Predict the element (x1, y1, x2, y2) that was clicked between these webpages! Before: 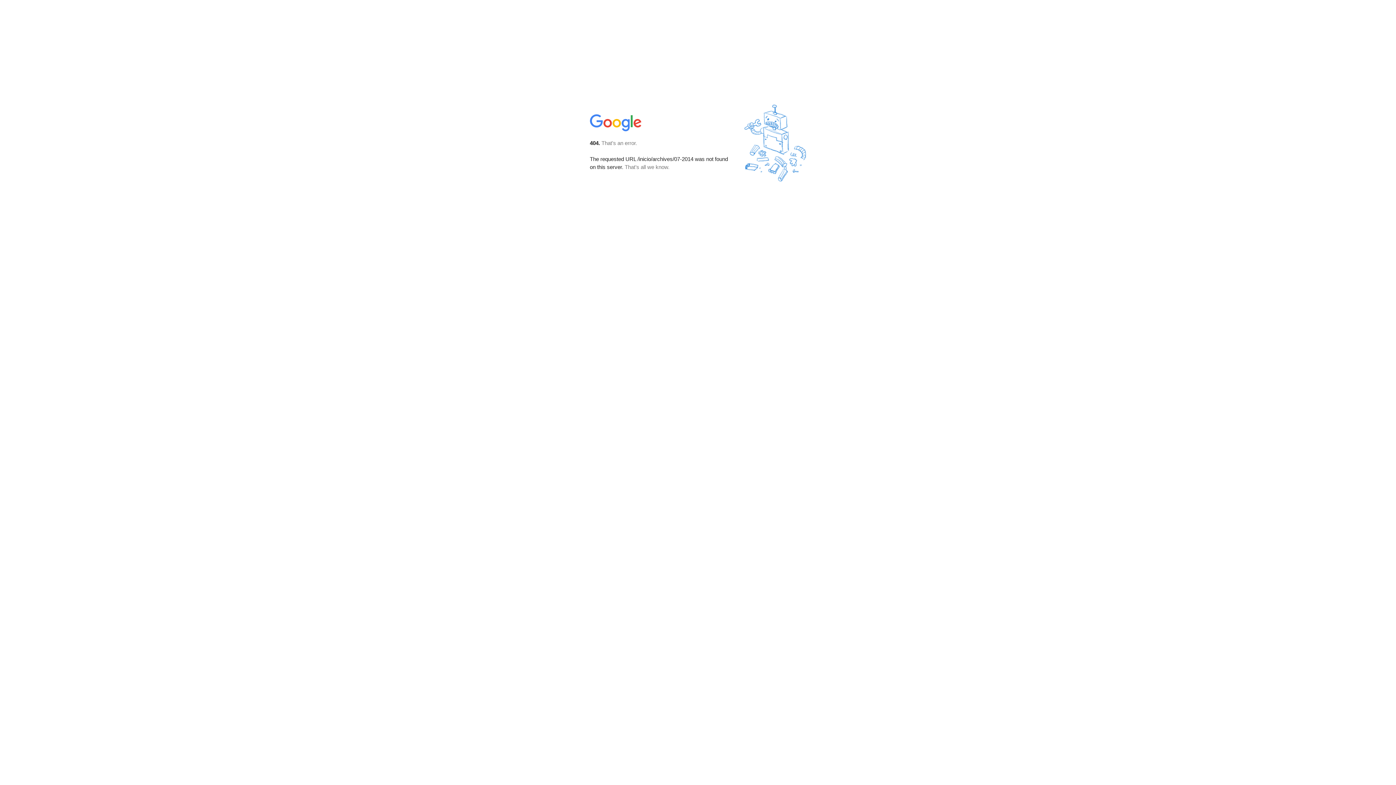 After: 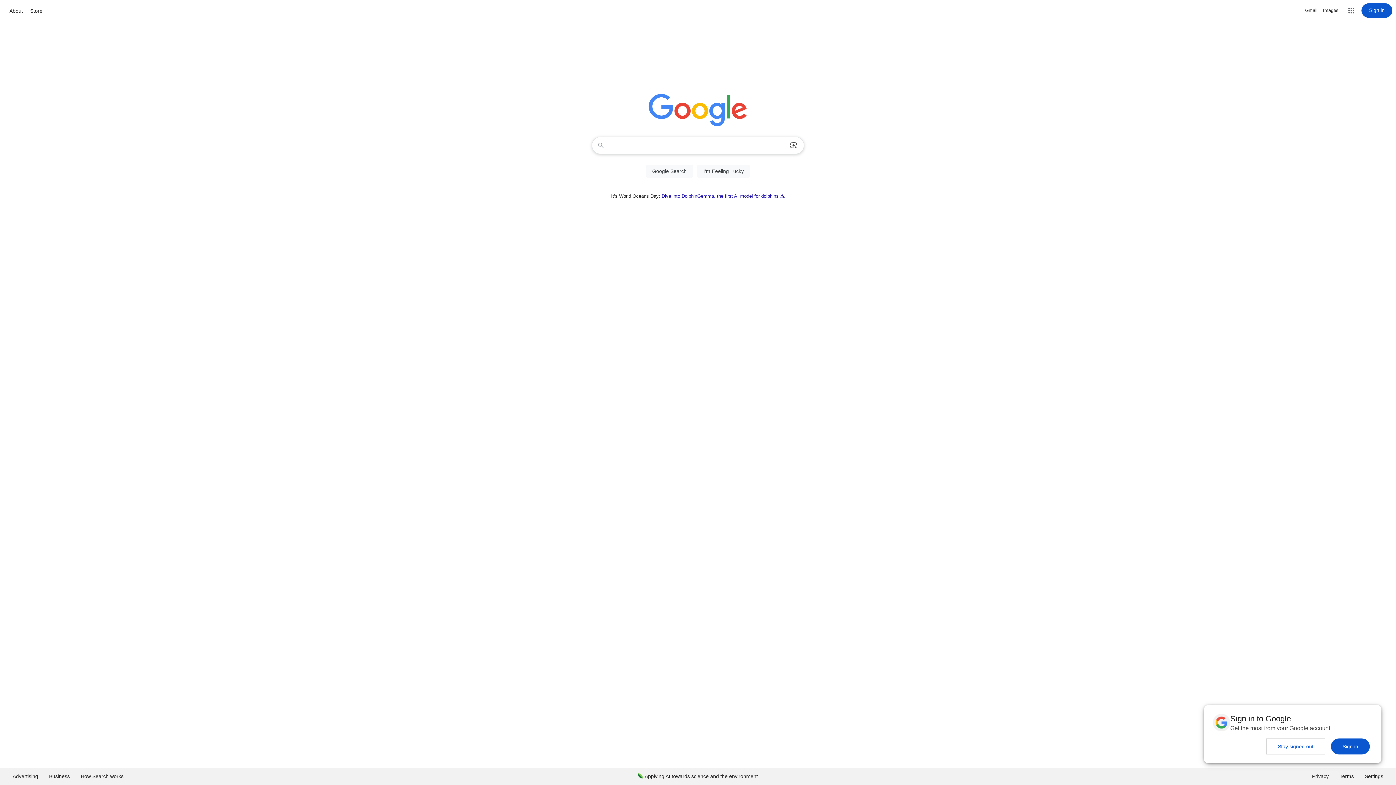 Action: bbox: (590, 127, 642, 134)